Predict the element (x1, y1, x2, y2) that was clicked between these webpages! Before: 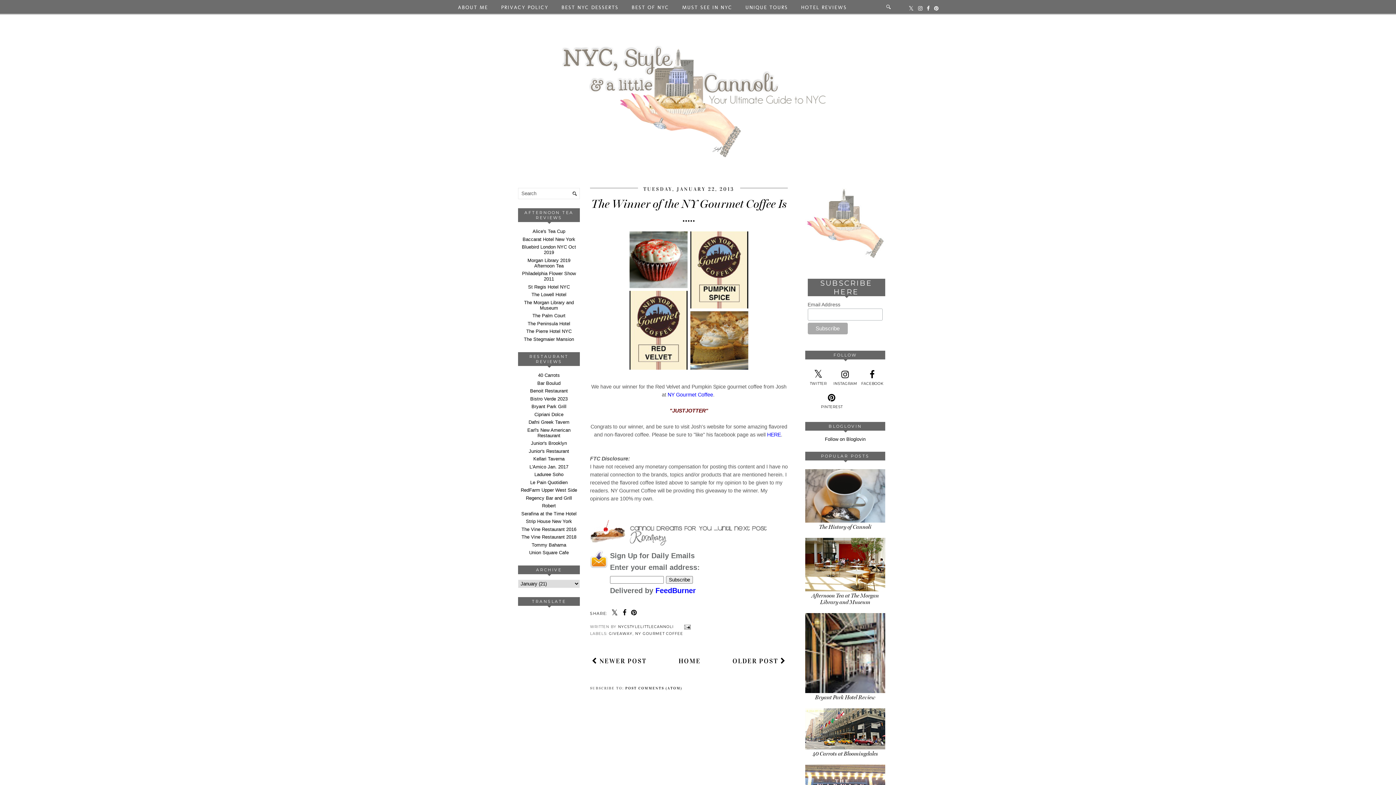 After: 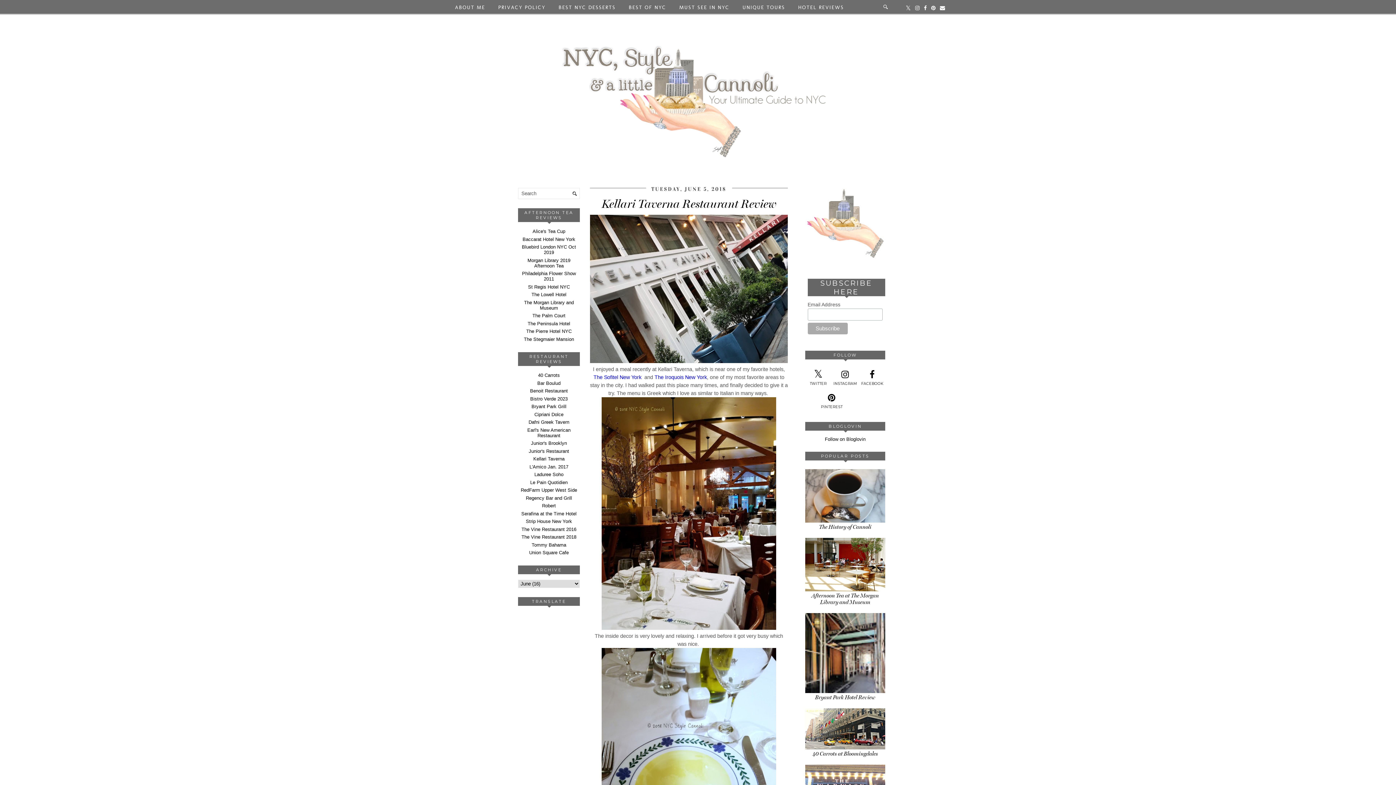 Action: bbox: (533, 456, 564, 461) label: Kellari Taverna